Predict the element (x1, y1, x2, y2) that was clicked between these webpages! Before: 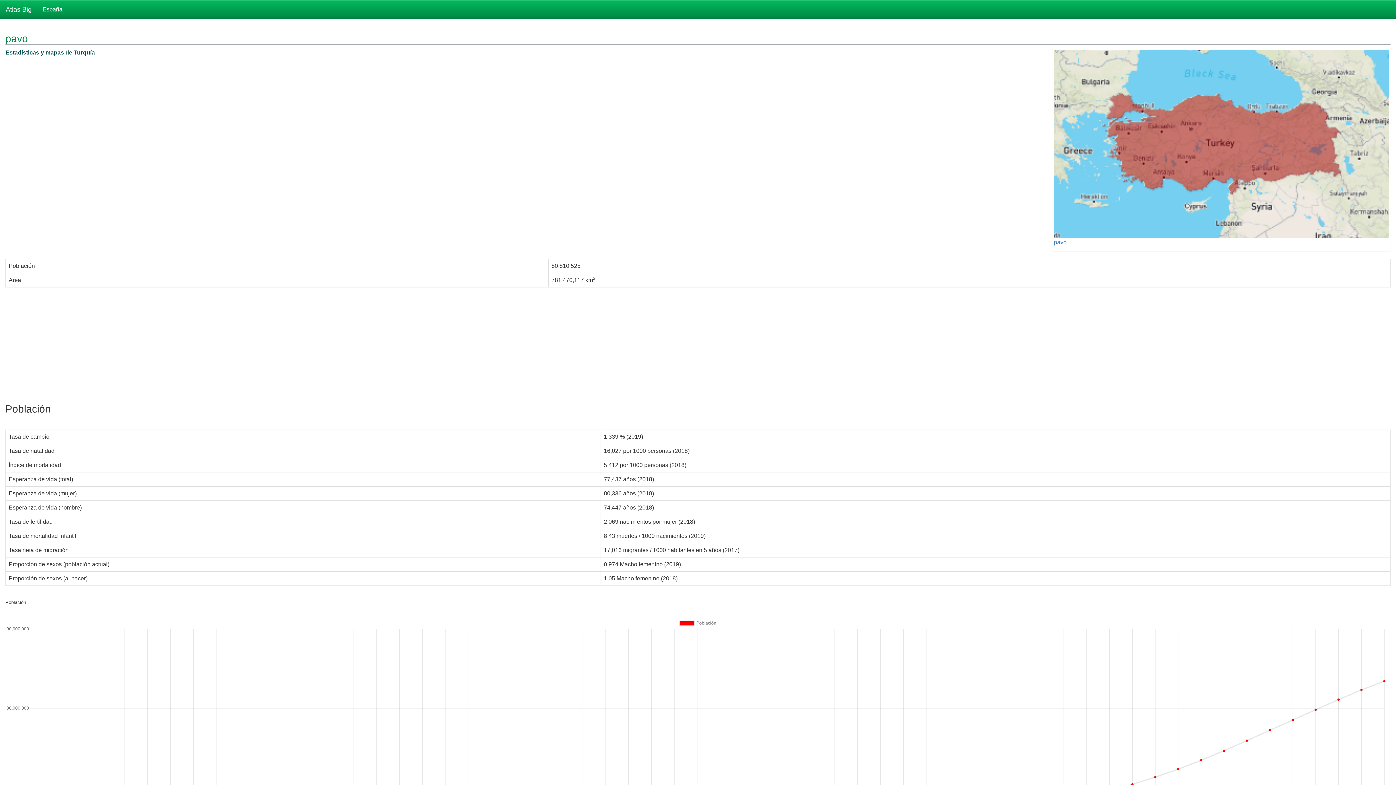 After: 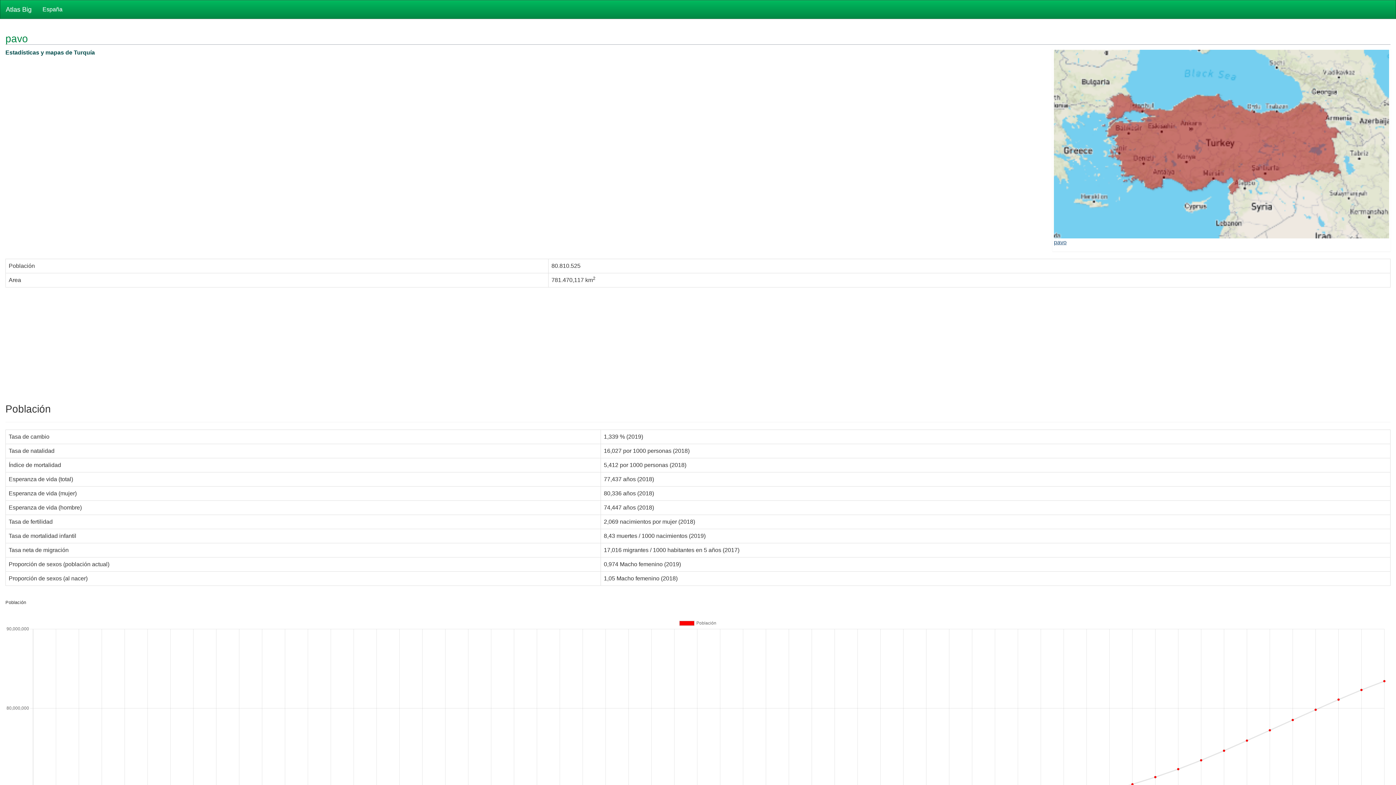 Action: label: pavo bbox: (1054, 49, 1389, 246)